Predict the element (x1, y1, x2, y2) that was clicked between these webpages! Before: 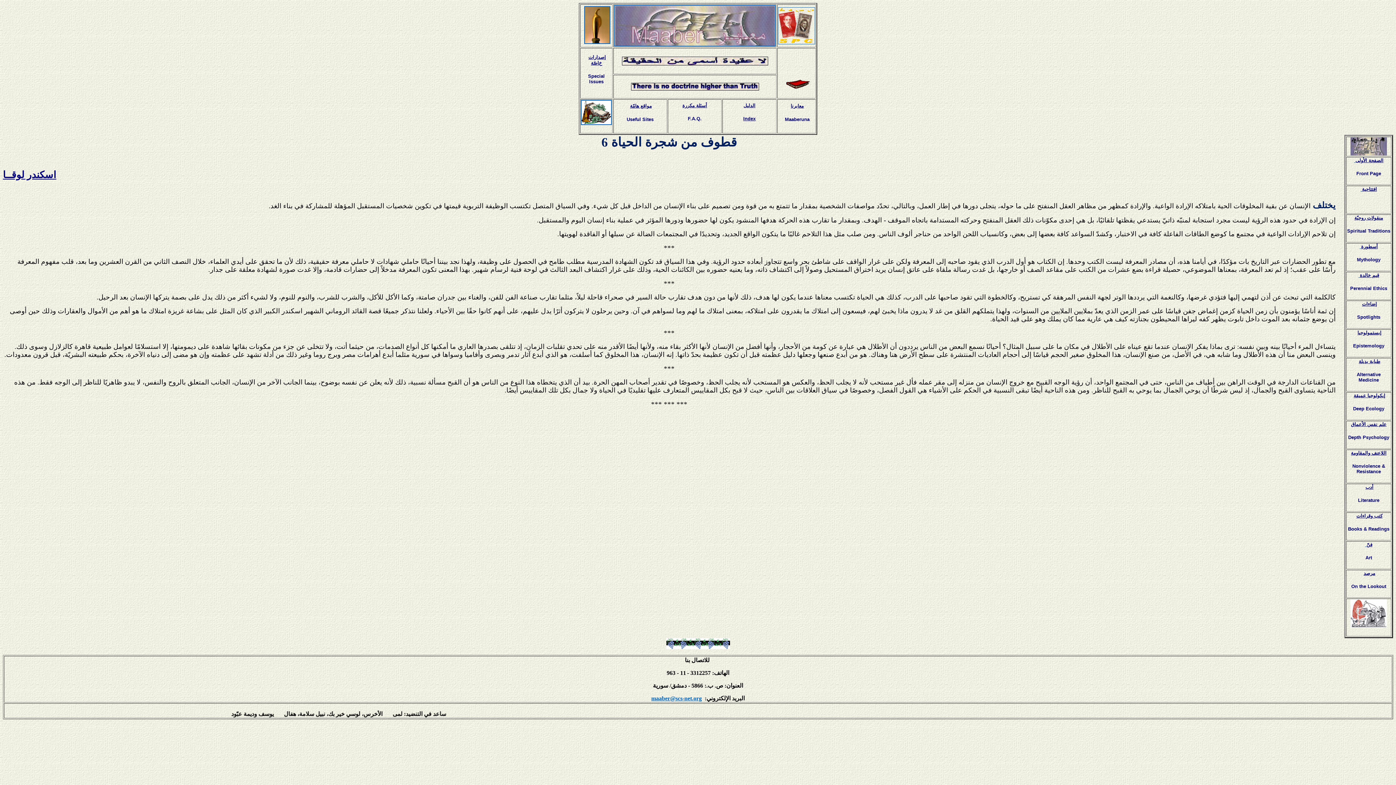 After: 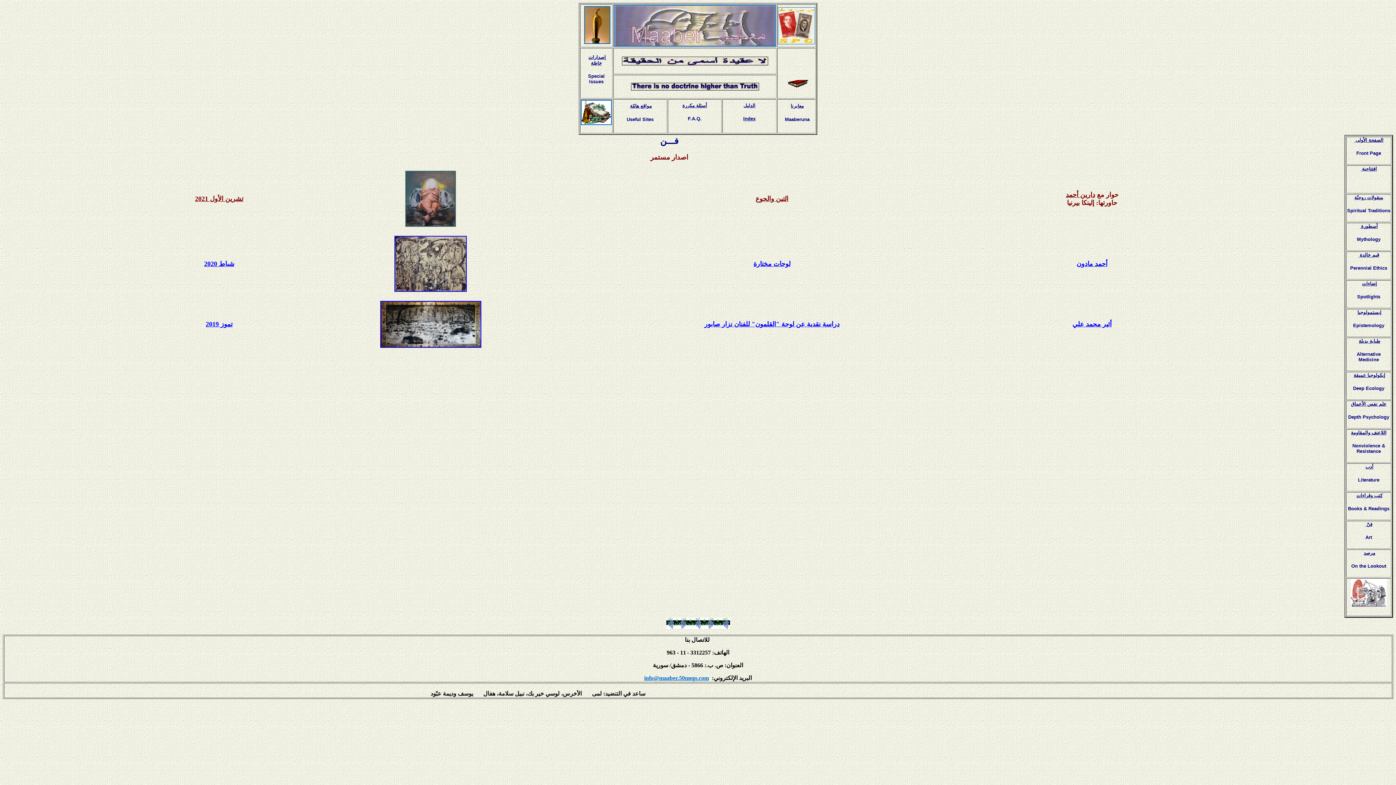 Action: bbox: (1365, 541, 1372, 547) label:  فنّ